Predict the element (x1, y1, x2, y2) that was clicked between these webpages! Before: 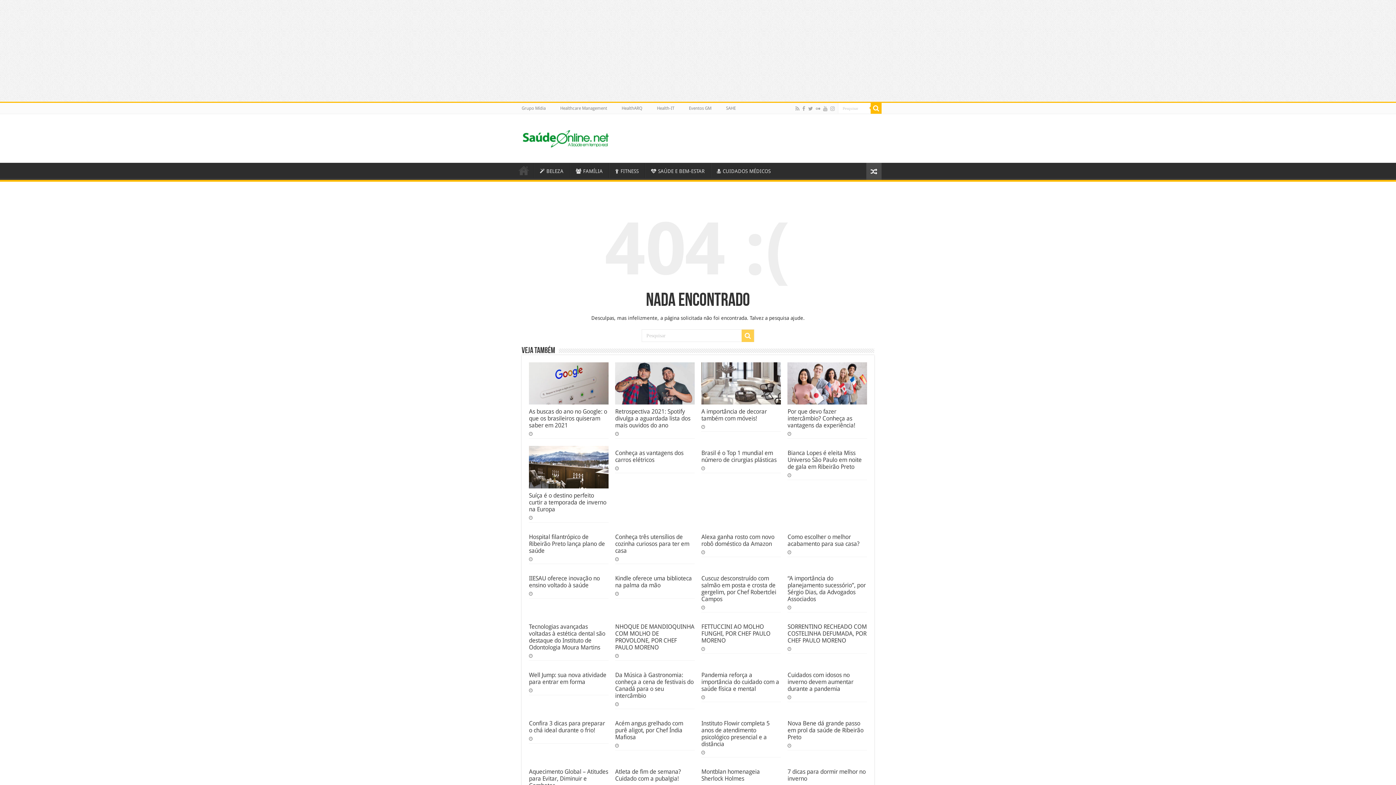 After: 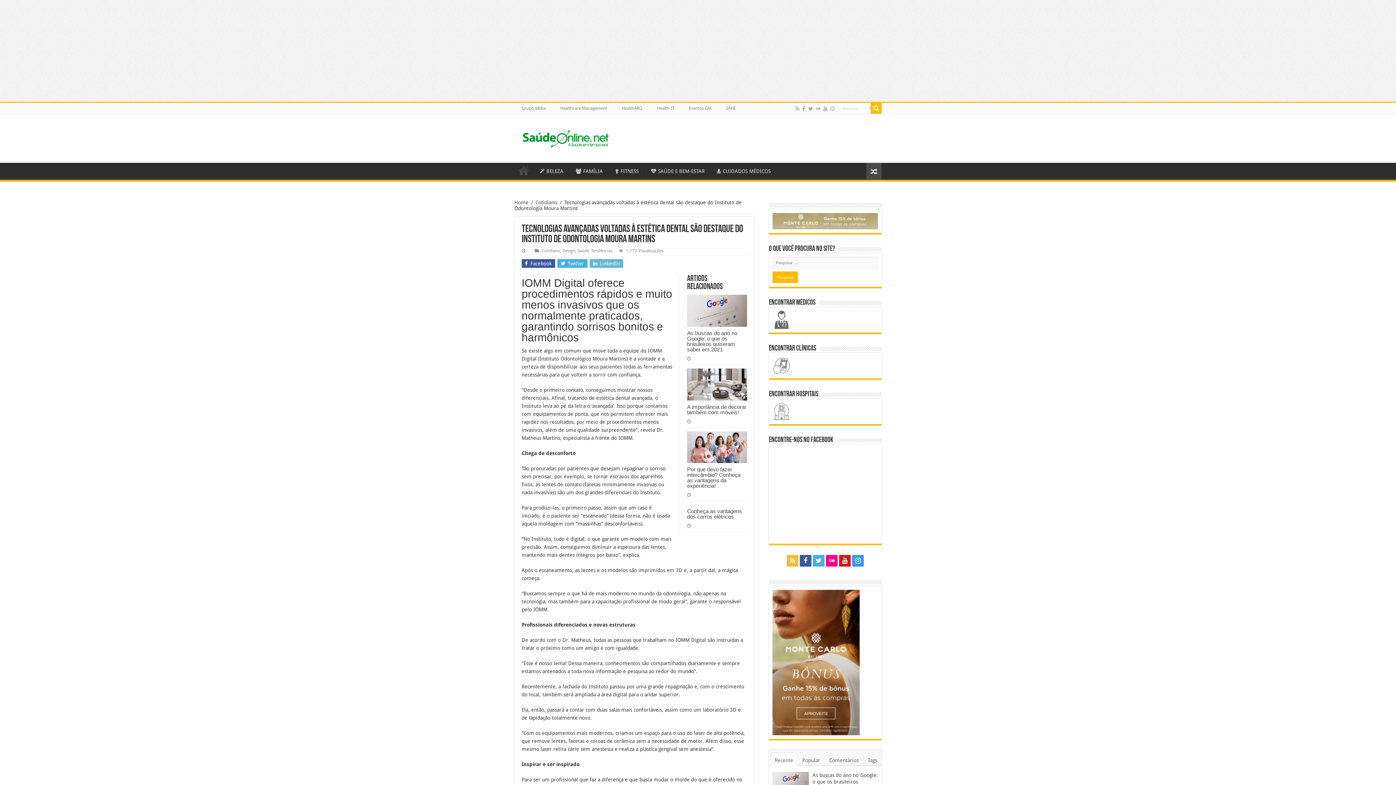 Action: bbox: (529, 623, 605, 651) label: Tecnologias avançadas voltadas à estética dental são destaque do Instituto de Odontologia Moura Martins